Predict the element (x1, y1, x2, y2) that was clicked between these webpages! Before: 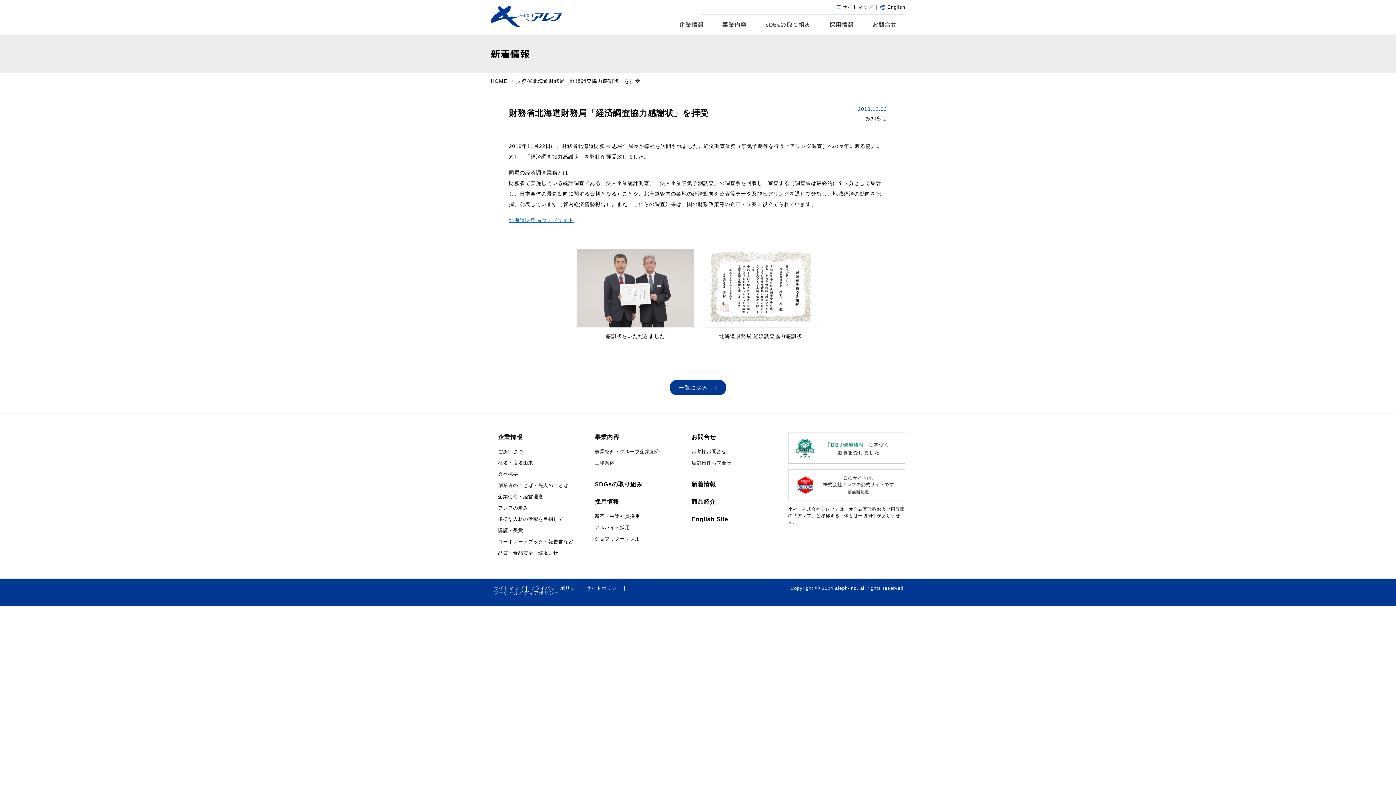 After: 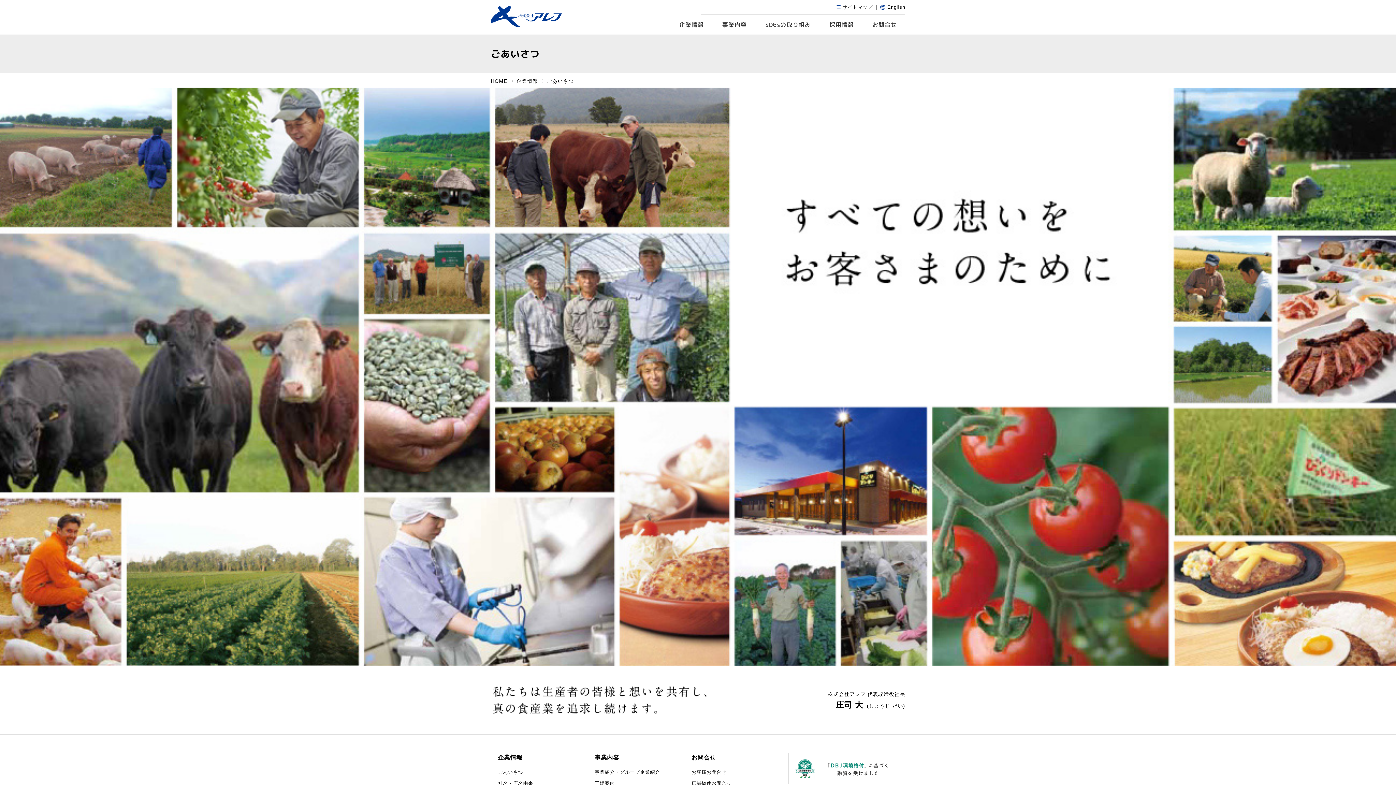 Action: label: ごあいさつ bbox: (498, 447, 523, 456)